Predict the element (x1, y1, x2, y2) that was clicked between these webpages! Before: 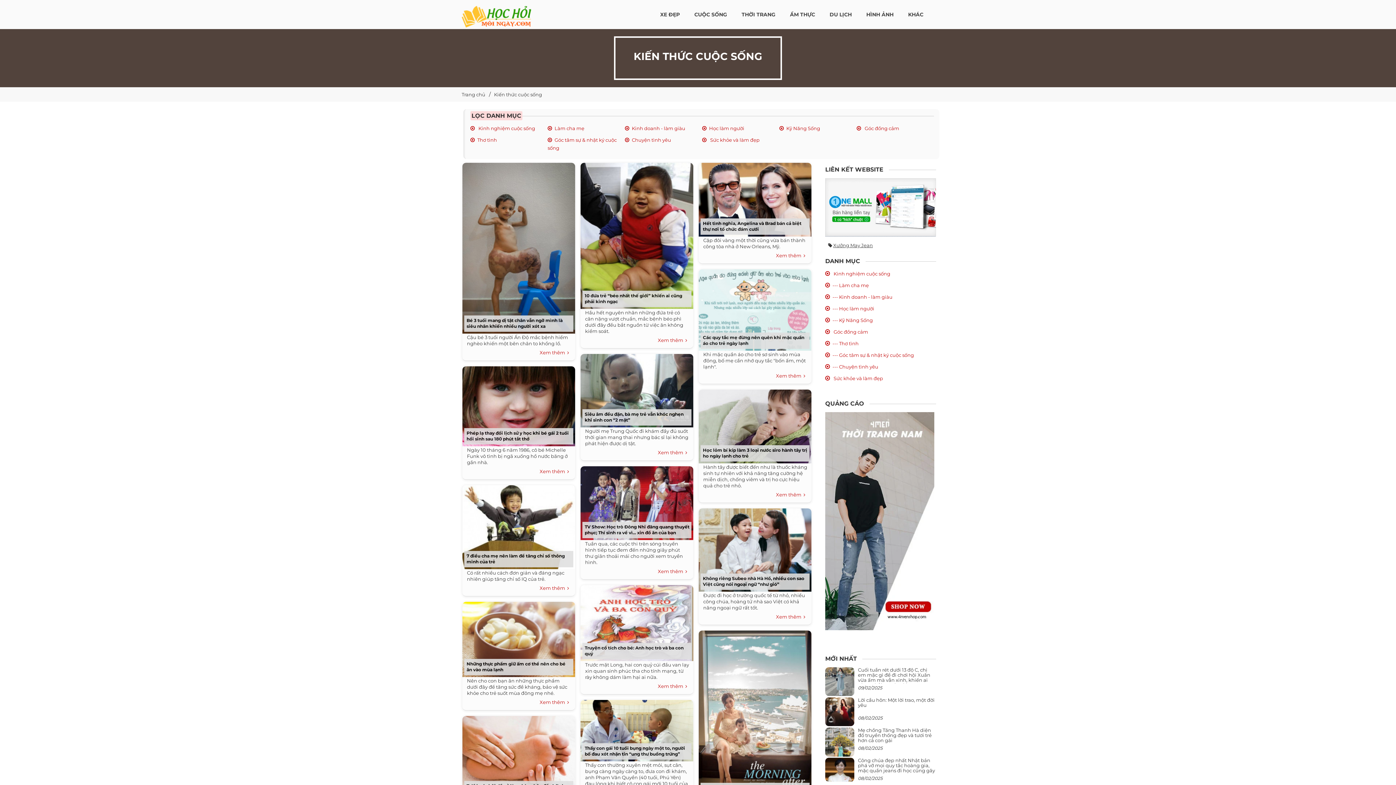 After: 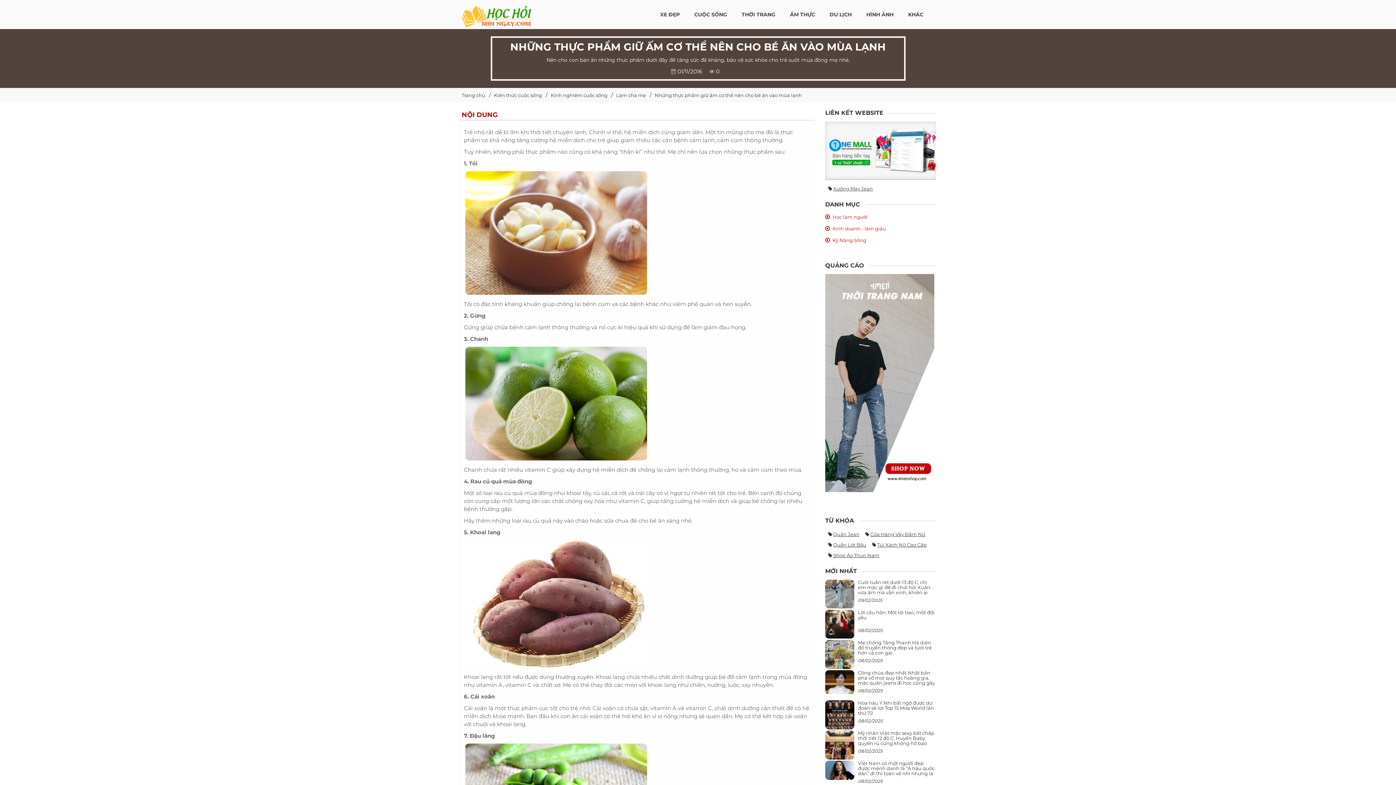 Action: bbox: (539, 698, 569, 706) label: Xem thêm  